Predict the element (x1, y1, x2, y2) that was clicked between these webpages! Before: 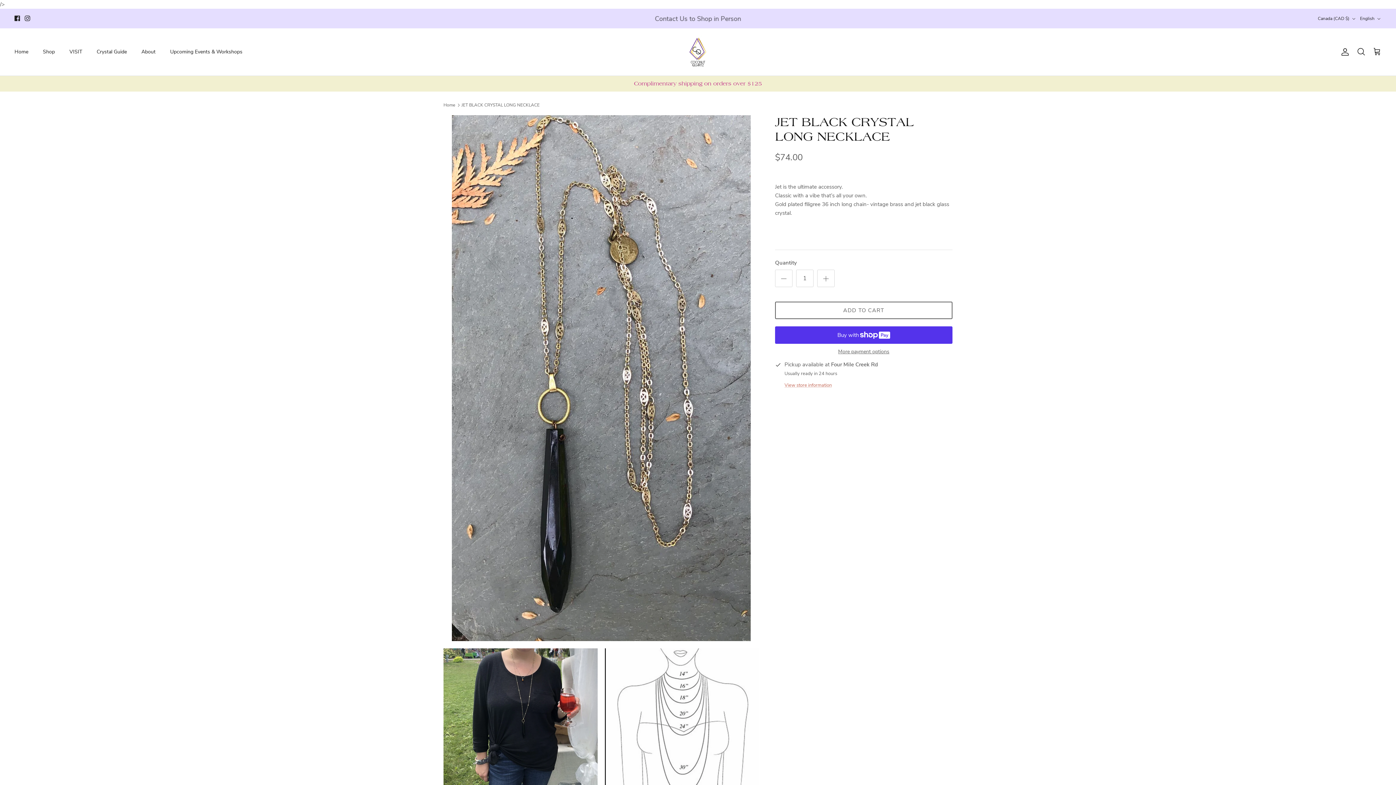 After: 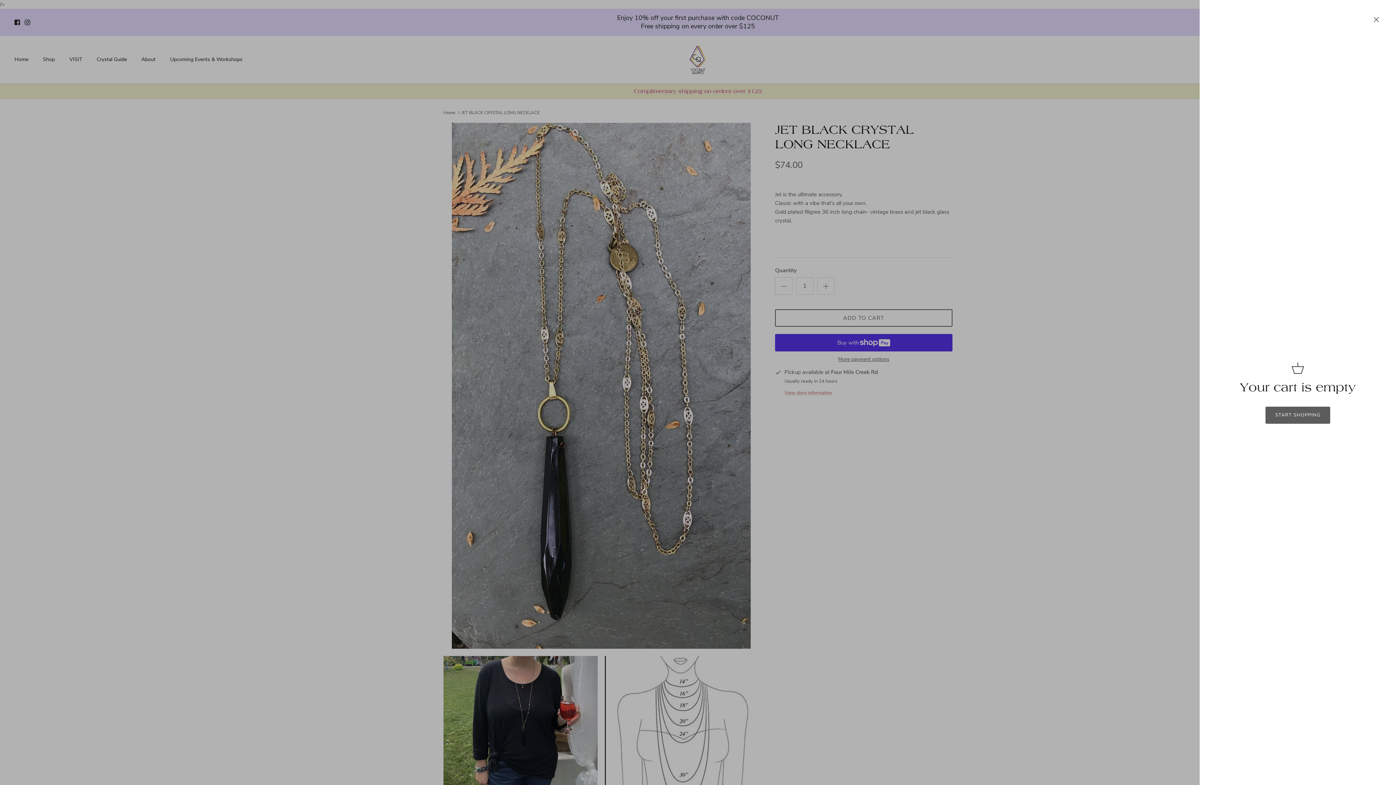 Action: bbox: (1373, 54, 1381, 64) label: Cart